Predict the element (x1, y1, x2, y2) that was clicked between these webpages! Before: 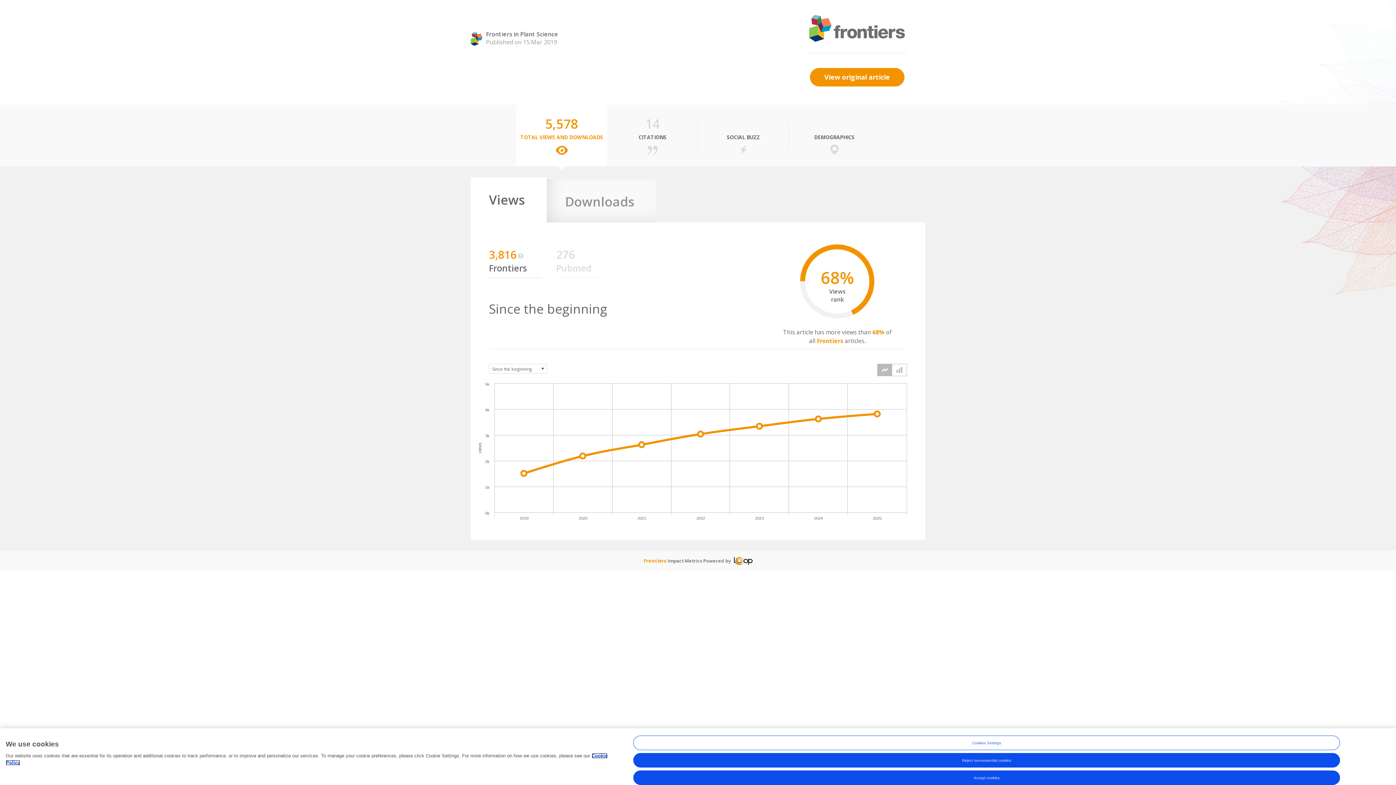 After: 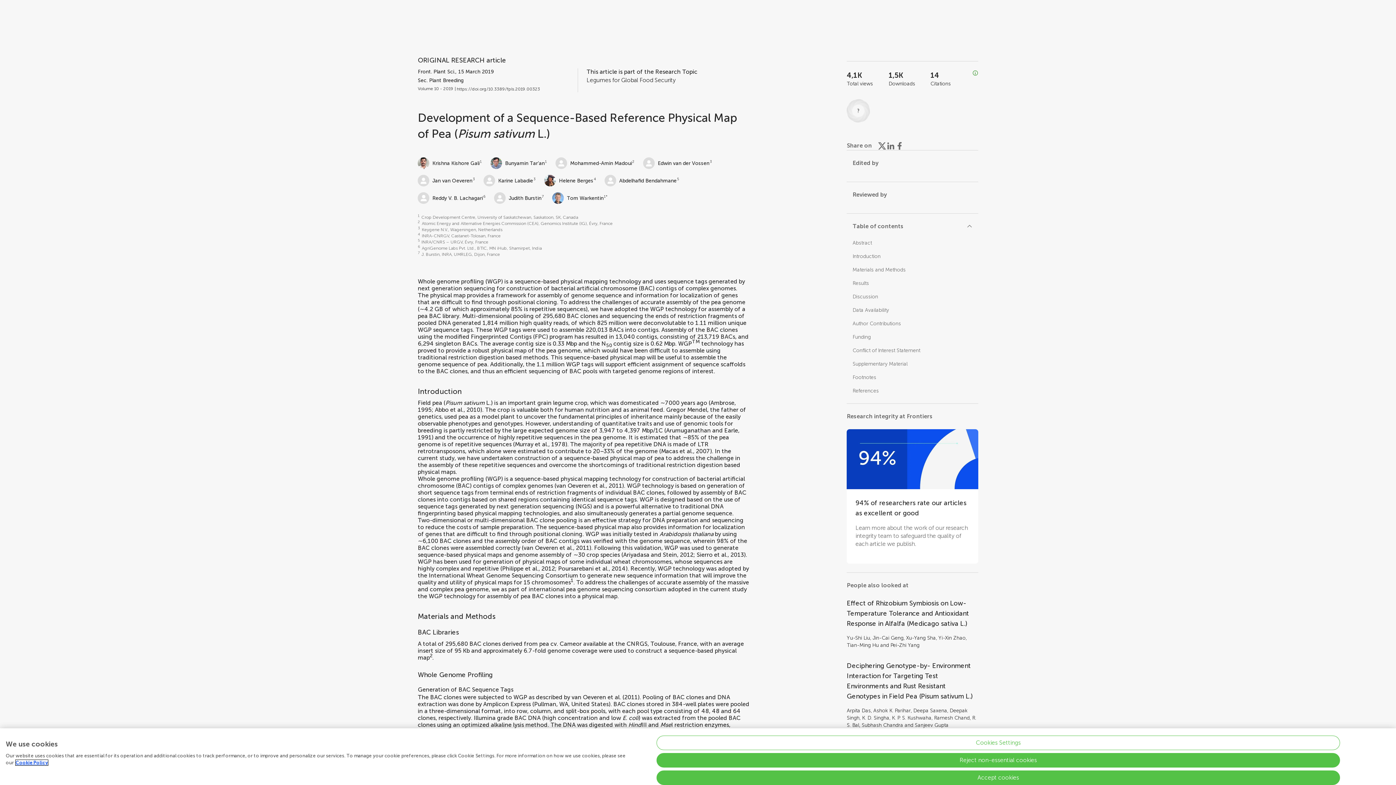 Action: bbox: (810, 68, 904, 86) label: View original article